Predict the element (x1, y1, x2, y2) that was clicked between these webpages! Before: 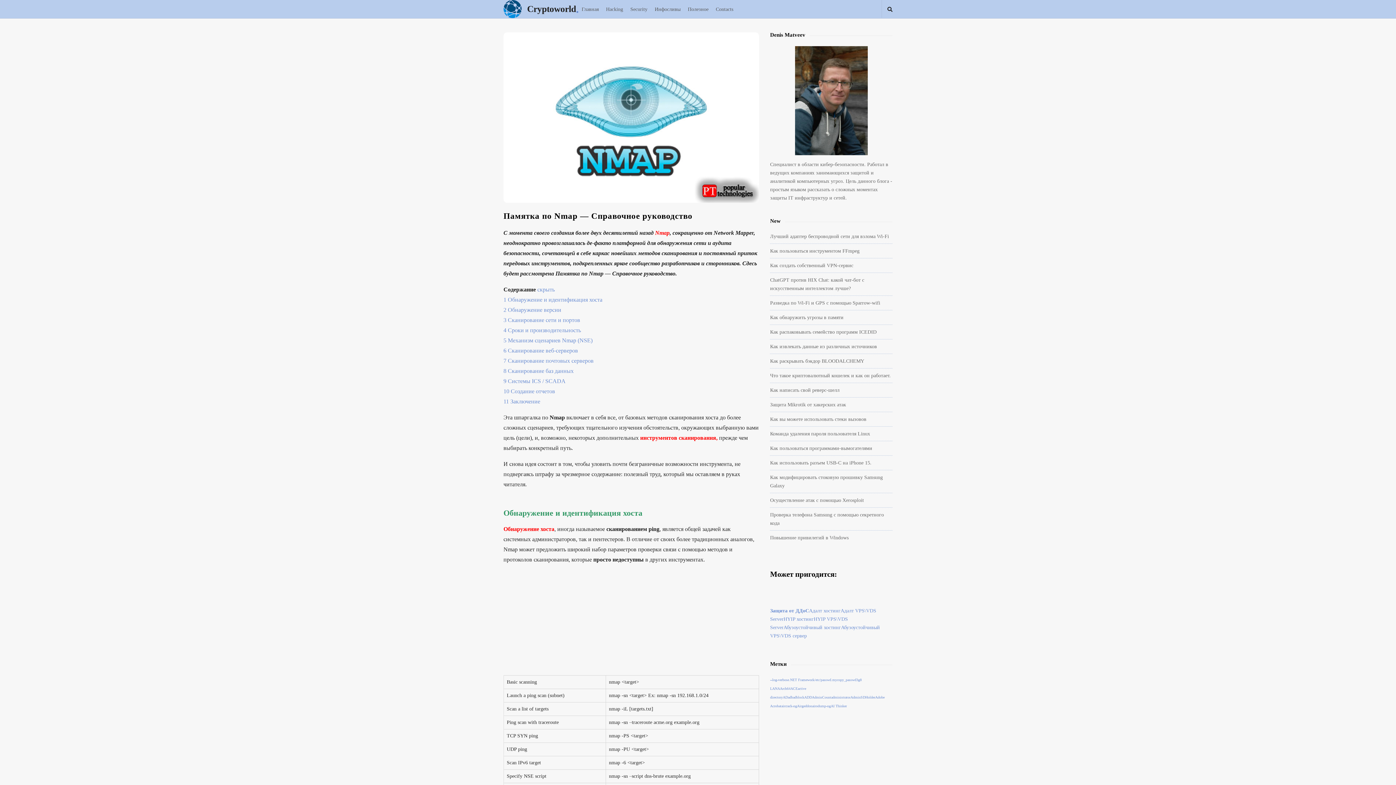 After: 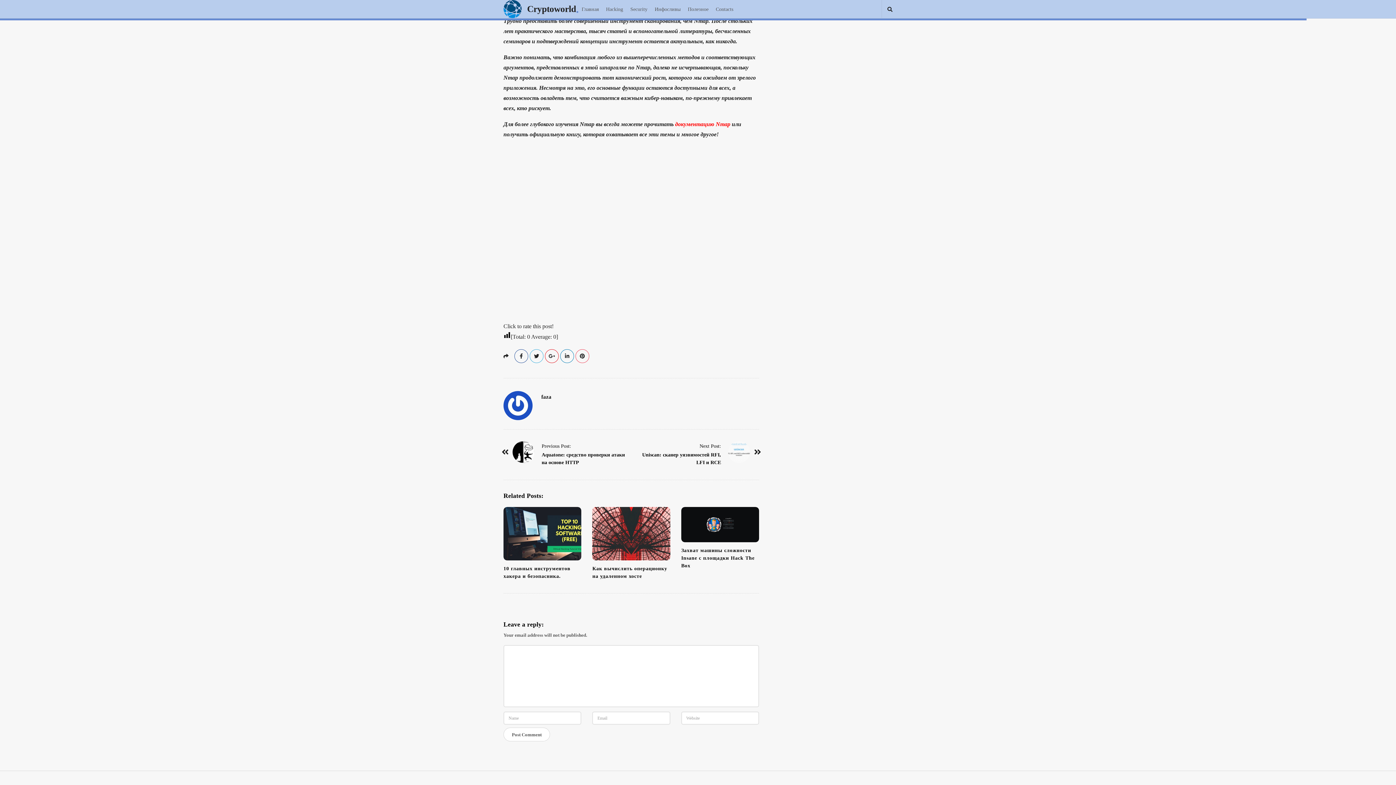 Action: label: 11 Заключение bbox: (503, 398, 540, 404)